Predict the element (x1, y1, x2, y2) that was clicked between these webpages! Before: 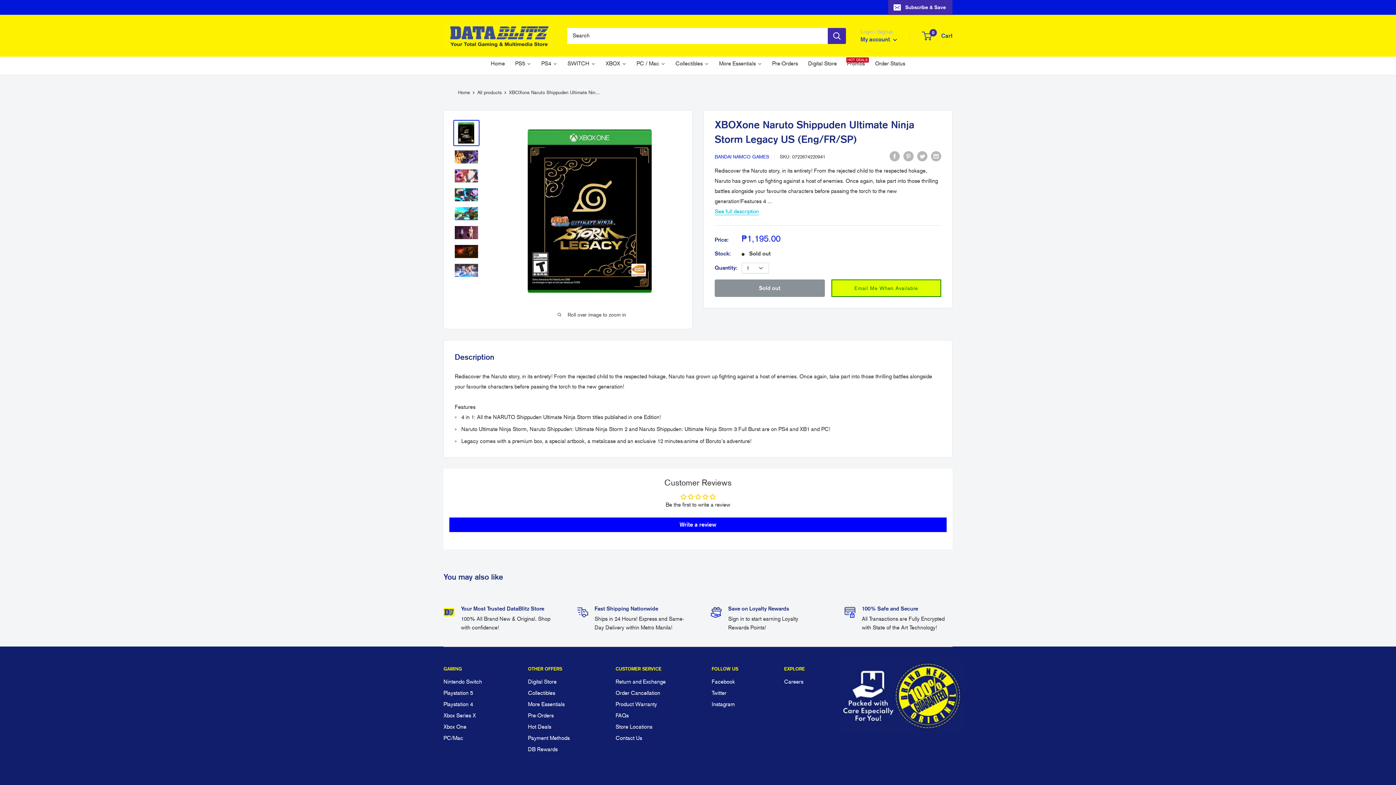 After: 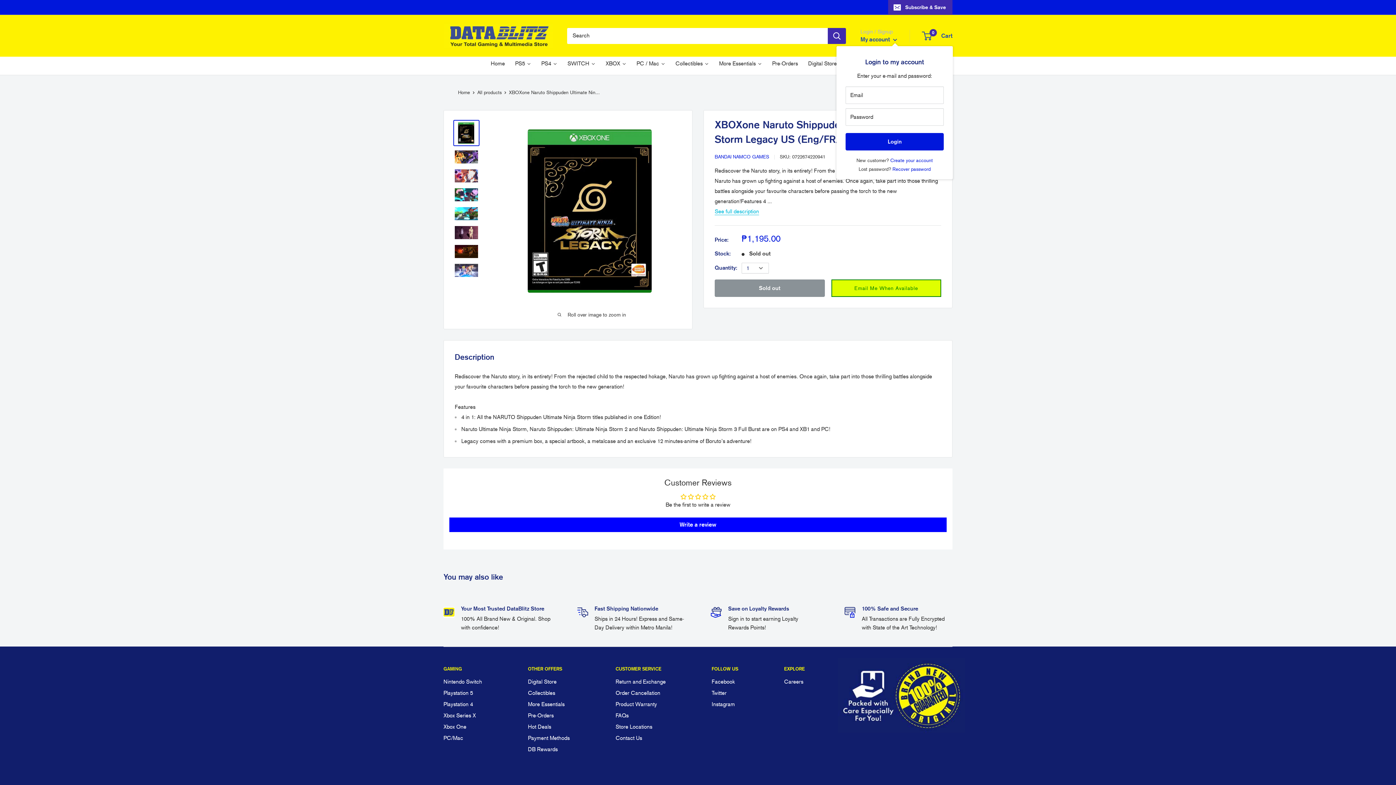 Action: label: My account  bbox: (860, 34, 897, 44)